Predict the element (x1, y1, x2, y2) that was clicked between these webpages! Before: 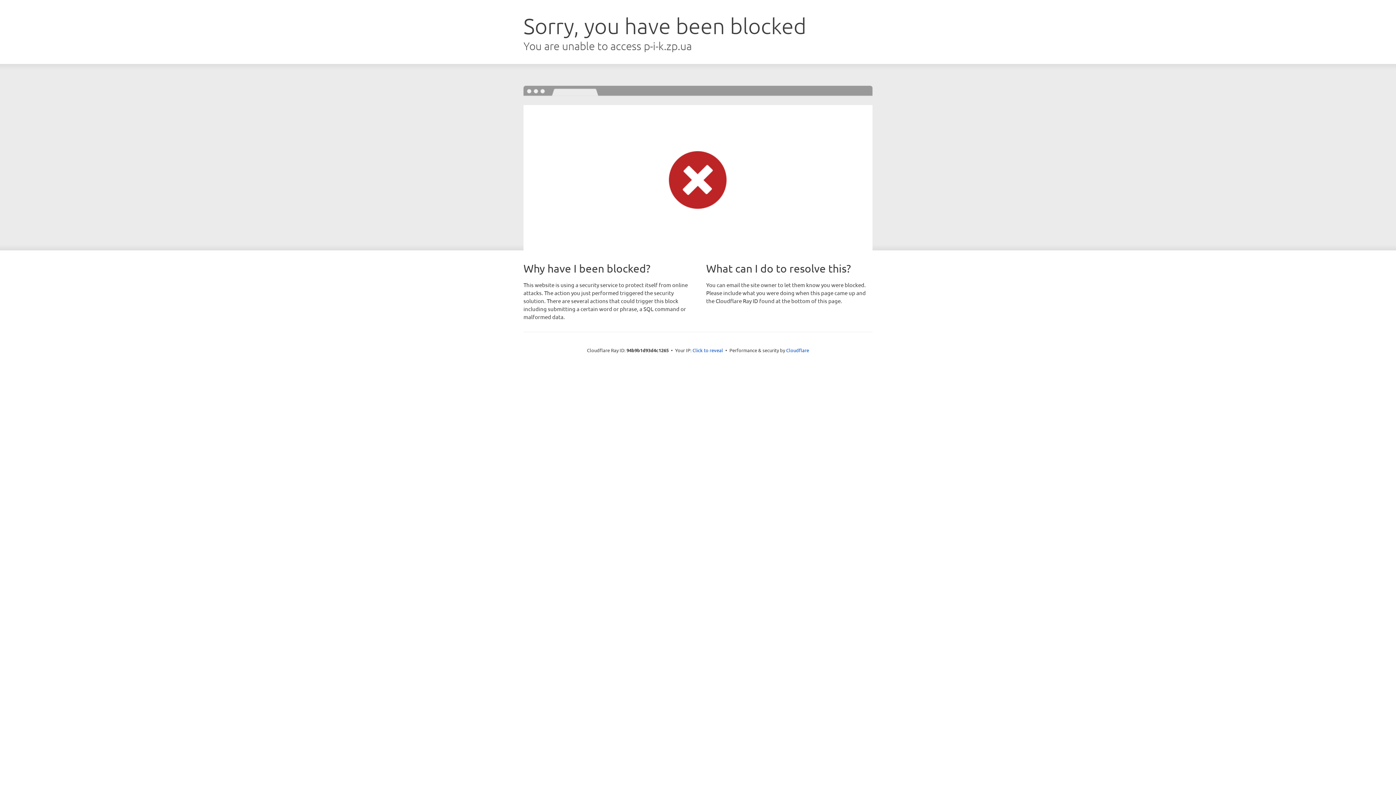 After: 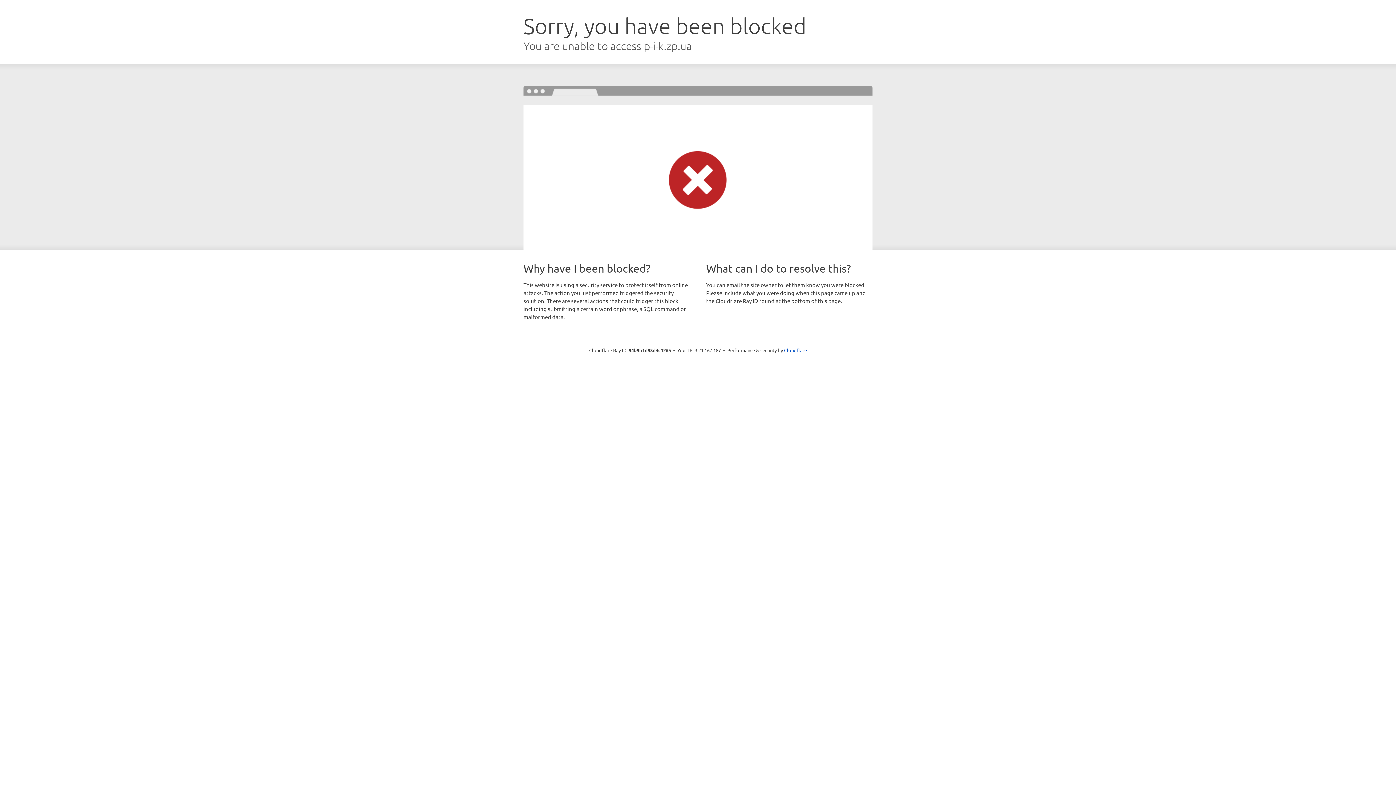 Action: bbox: (692, 346, 723, 353) label: Click to reveal